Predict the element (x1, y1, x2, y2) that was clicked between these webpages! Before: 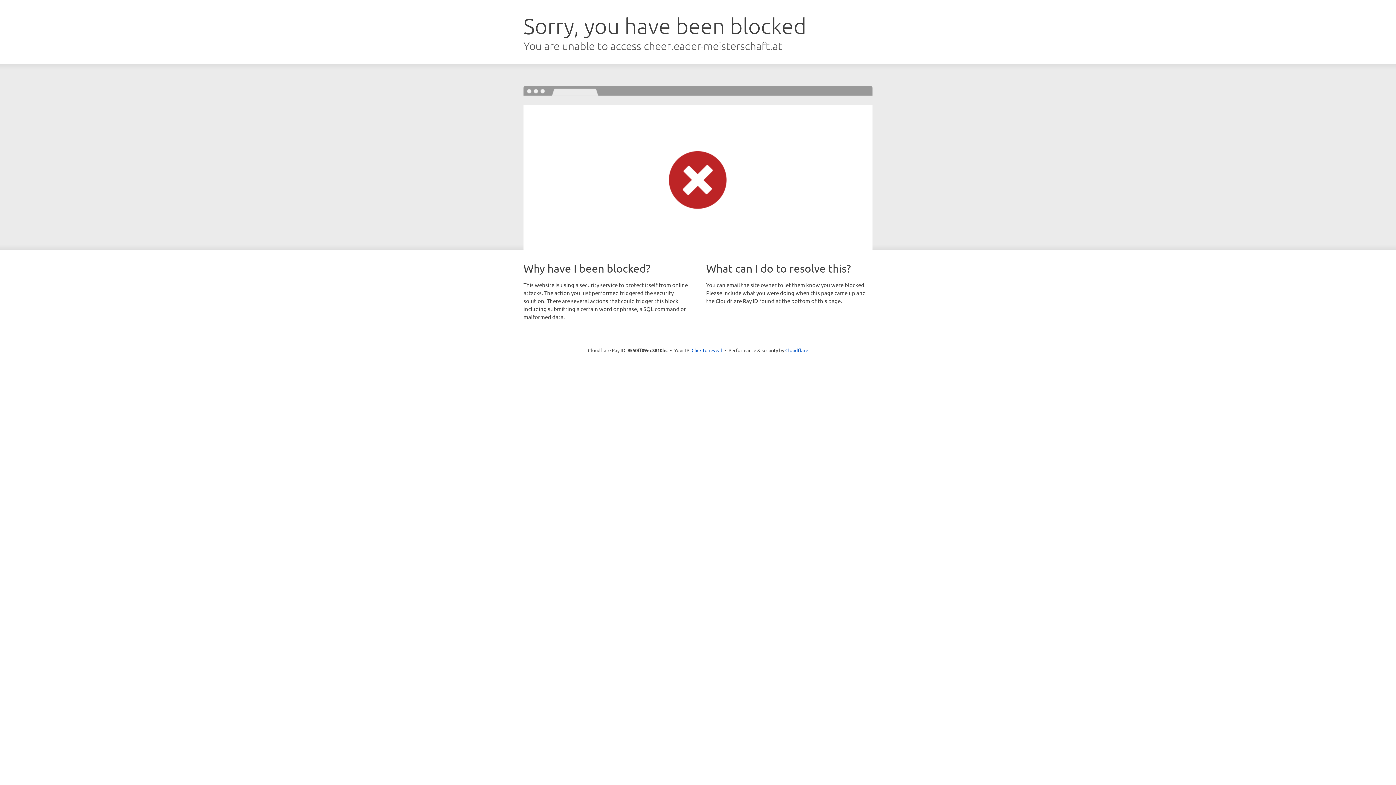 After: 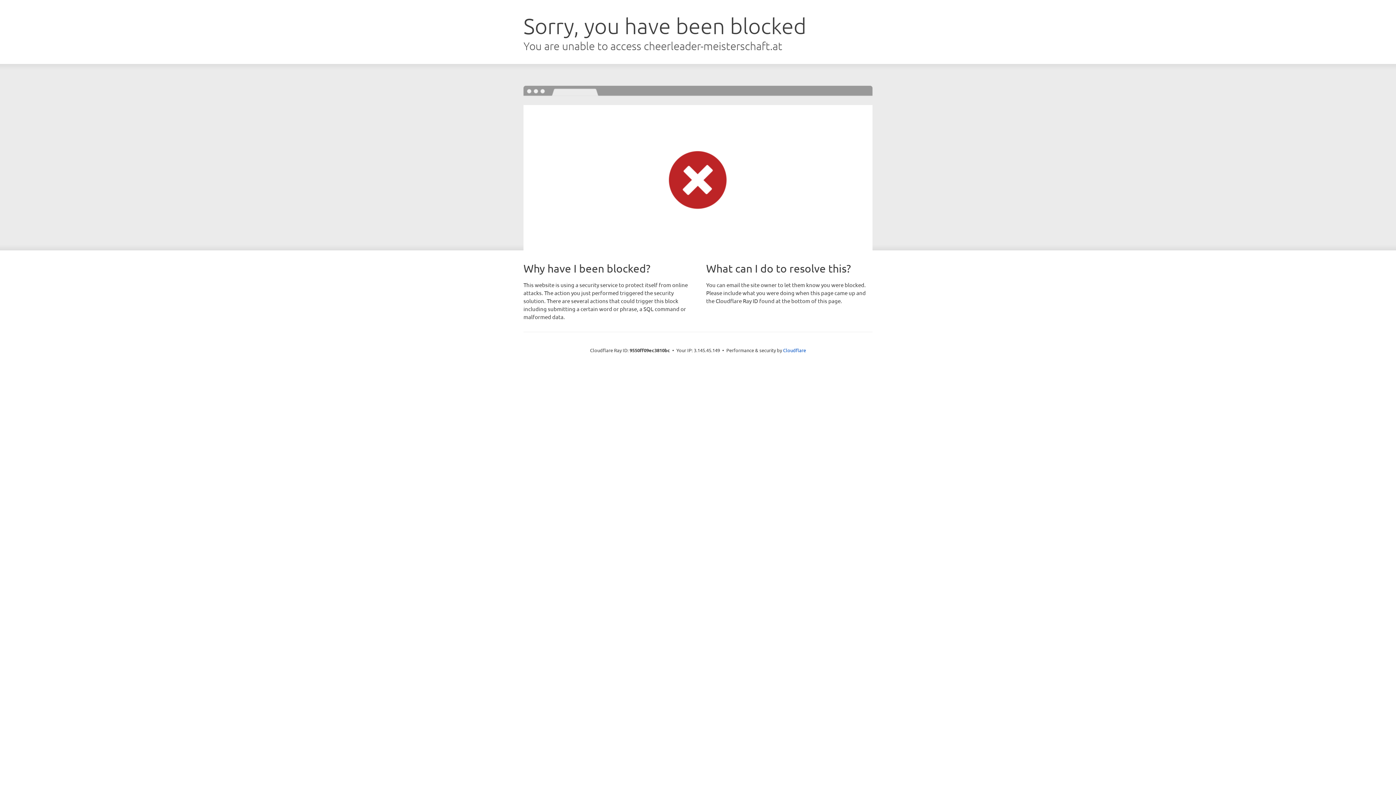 Action: bbox: (691, 346, 722, 353) label: Click to reveal